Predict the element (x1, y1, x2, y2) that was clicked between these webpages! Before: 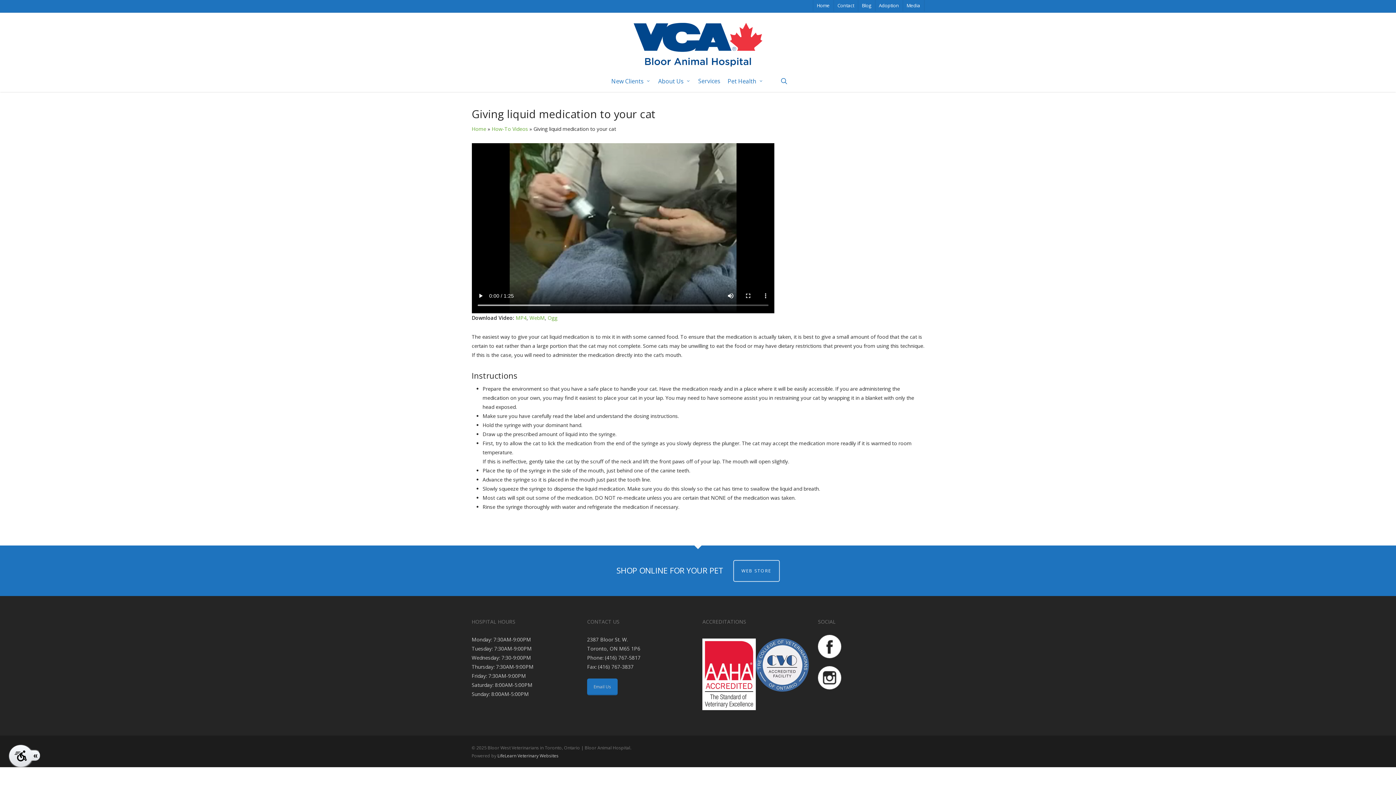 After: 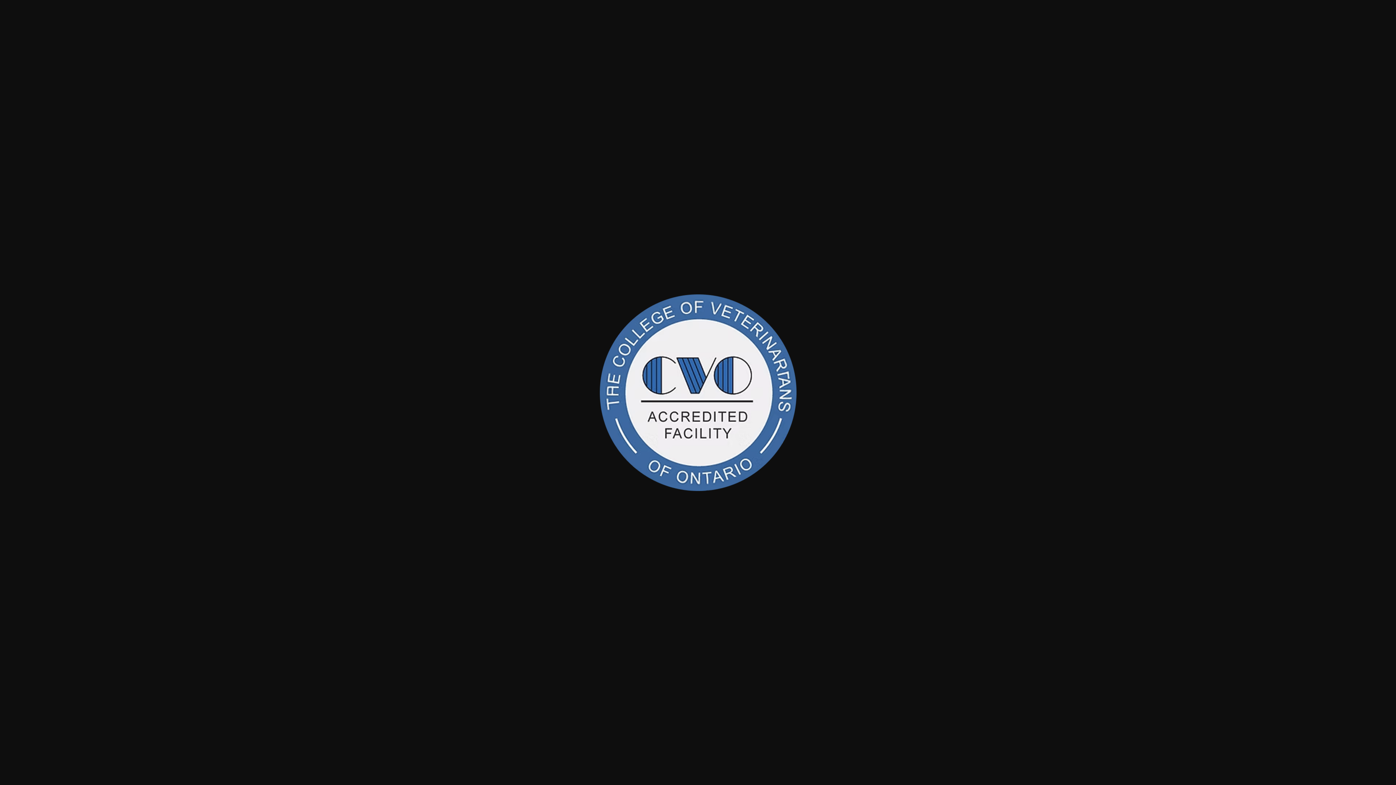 Action: bbox: (755, 638, 809, 697)